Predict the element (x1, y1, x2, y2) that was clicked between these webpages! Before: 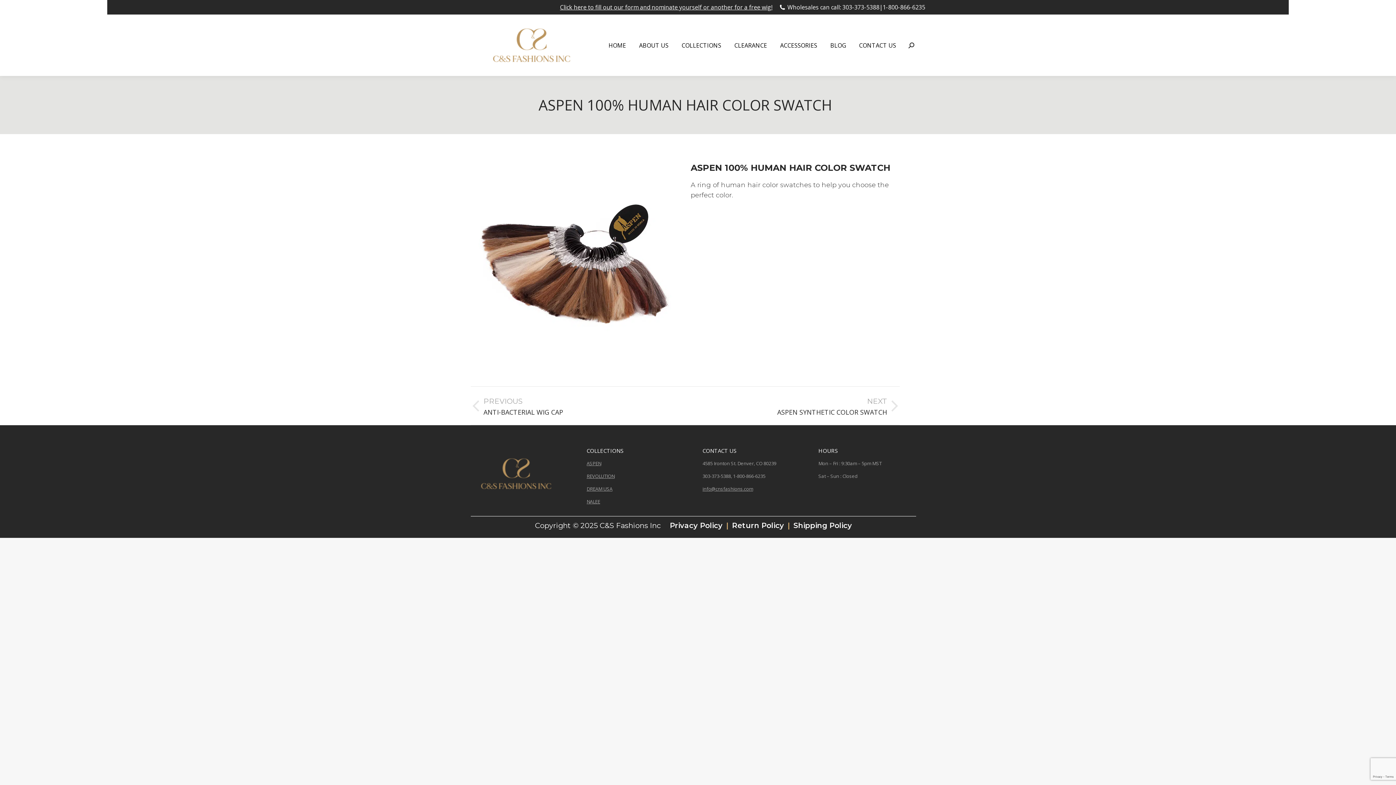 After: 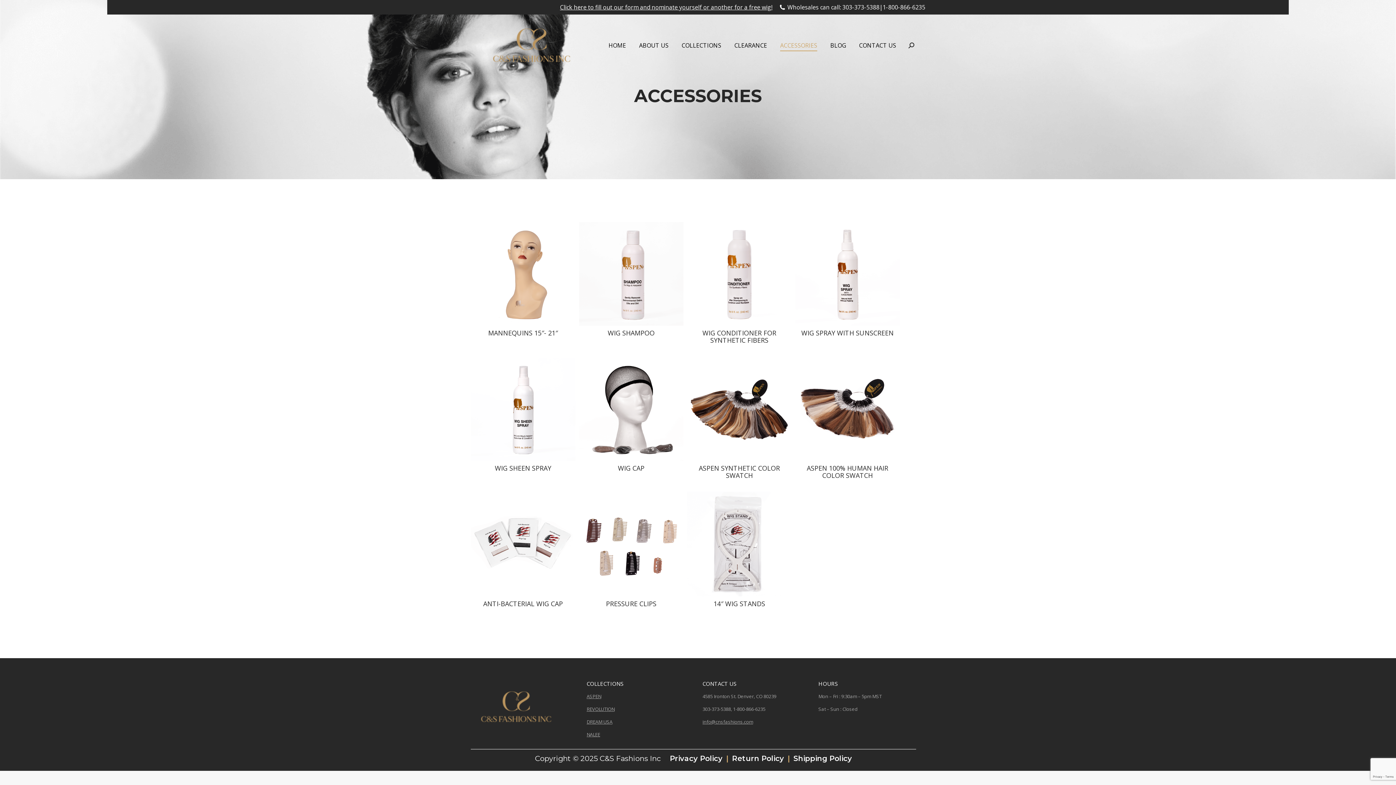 Action: label: ACCESSORIES bbox: (778, 18, 818, 72)